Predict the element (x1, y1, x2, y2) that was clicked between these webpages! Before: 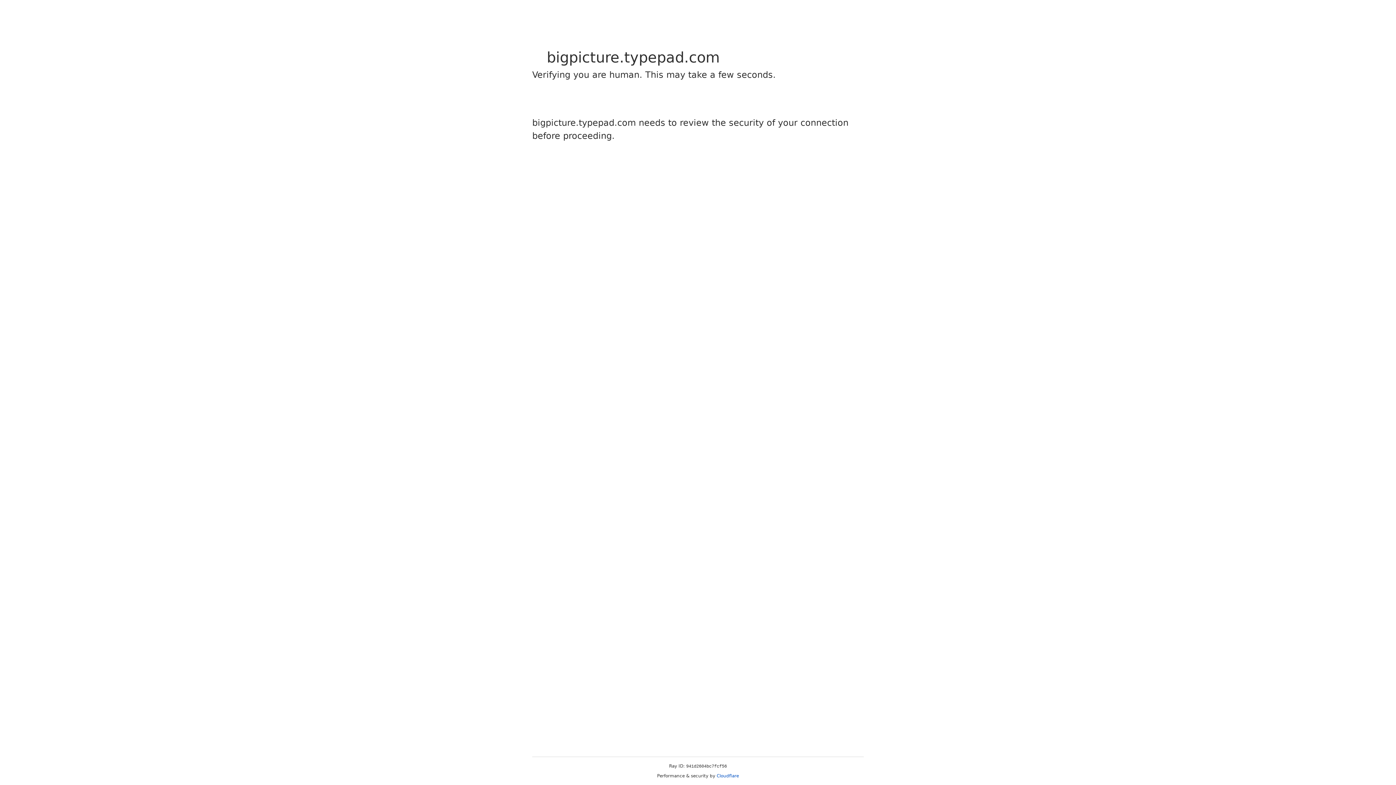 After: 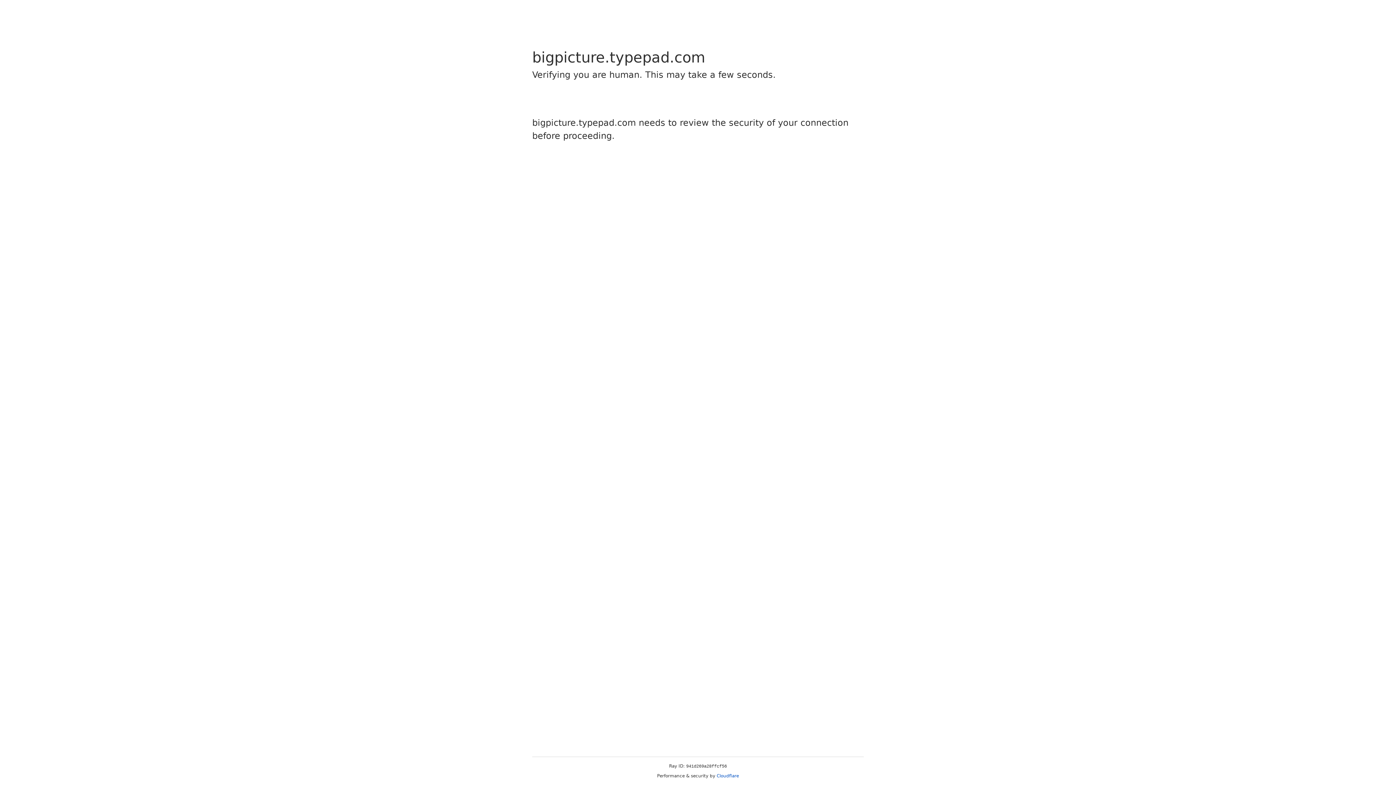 Action: label: Cloudflare bbox: (716, 773, 739, 778)